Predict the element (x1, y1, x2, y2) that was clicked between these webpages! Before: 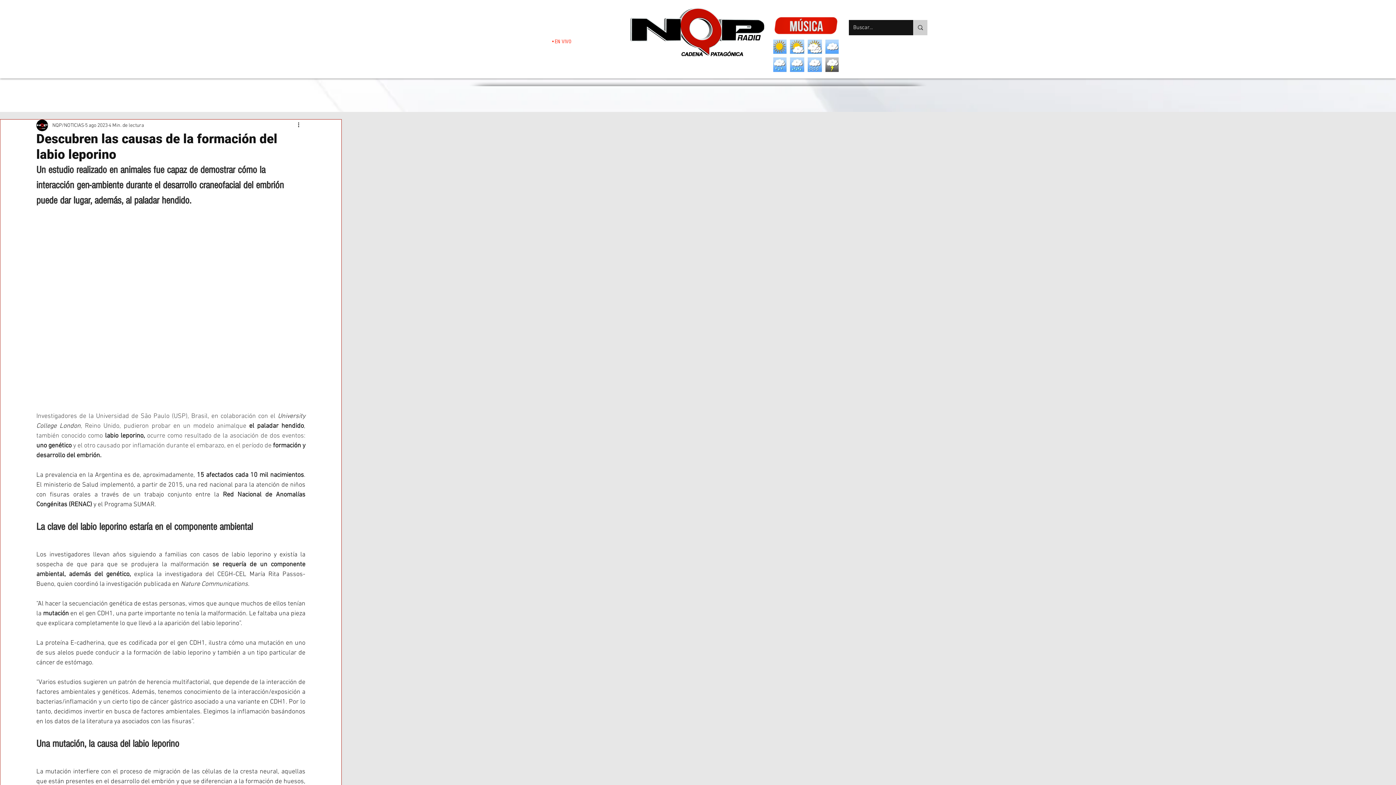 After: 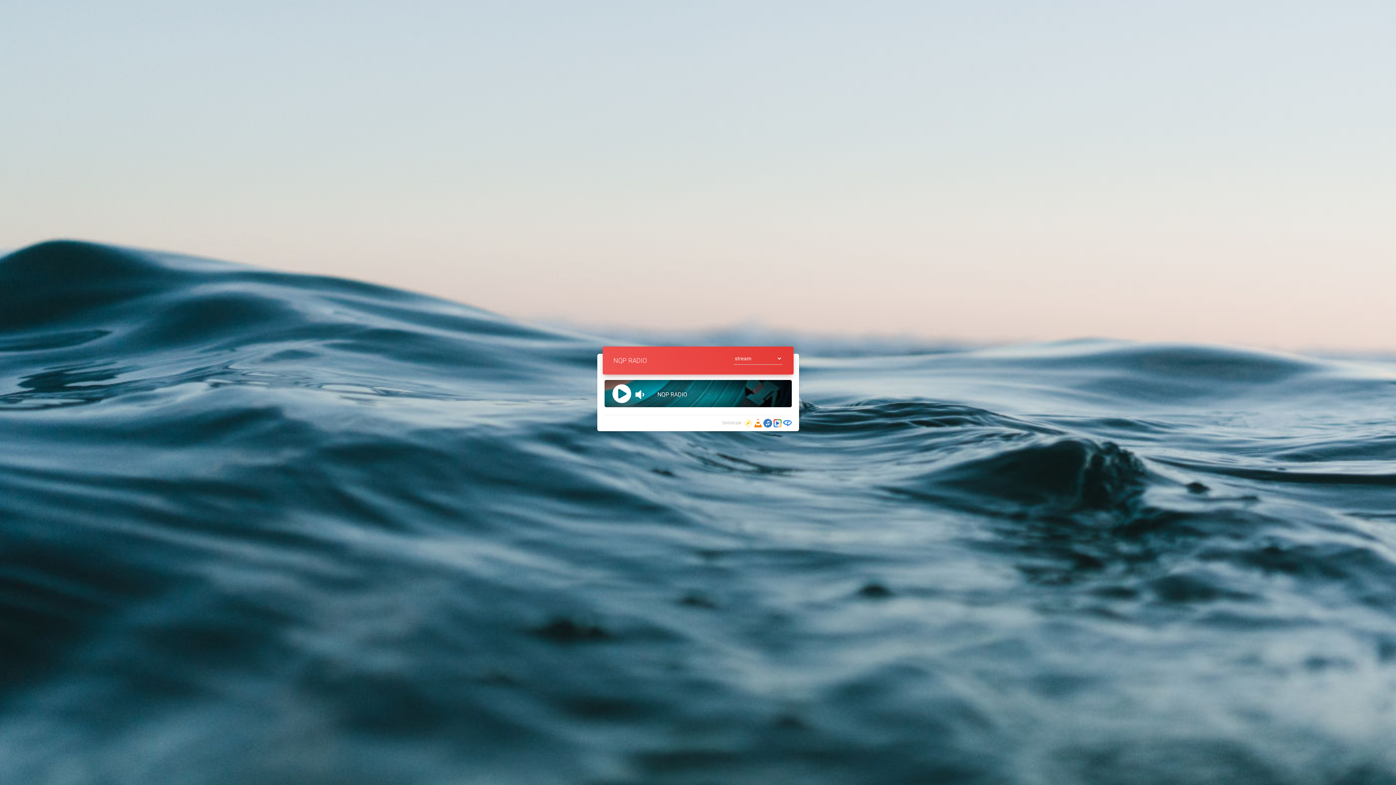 Action: bbox: (474, 18, 495, 61)